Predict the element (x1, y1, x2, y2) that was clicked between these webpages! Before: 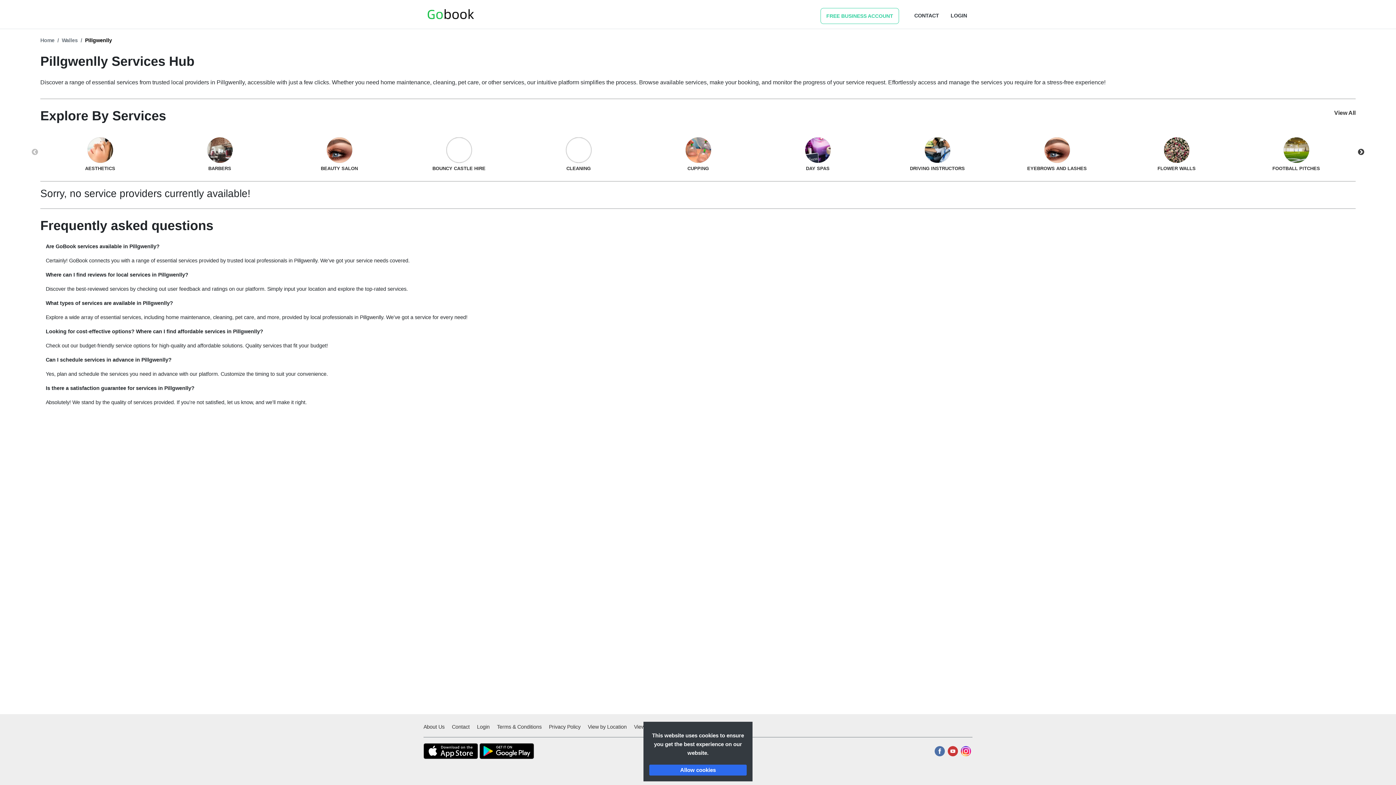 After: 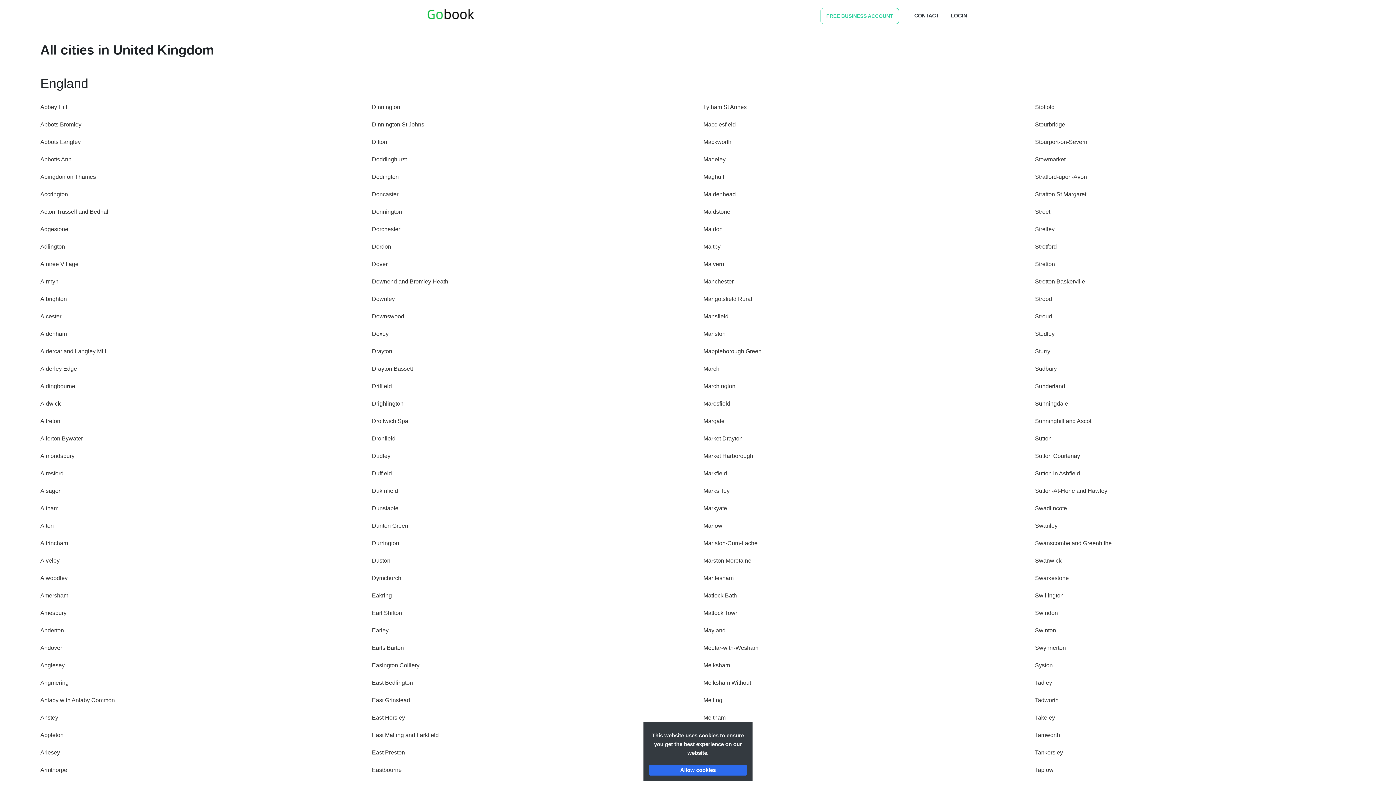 Action: bbox: (585, 724, 629, 730) label: View by Location